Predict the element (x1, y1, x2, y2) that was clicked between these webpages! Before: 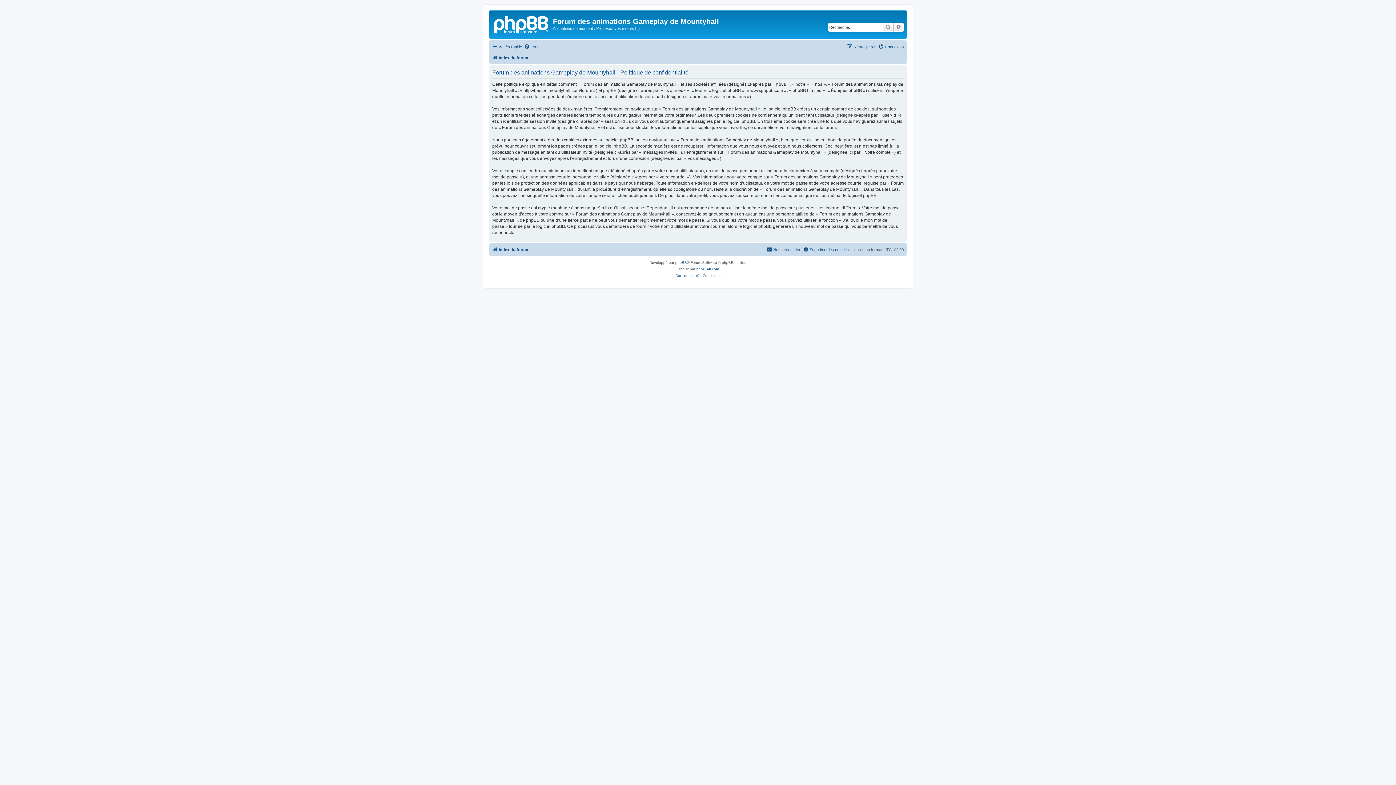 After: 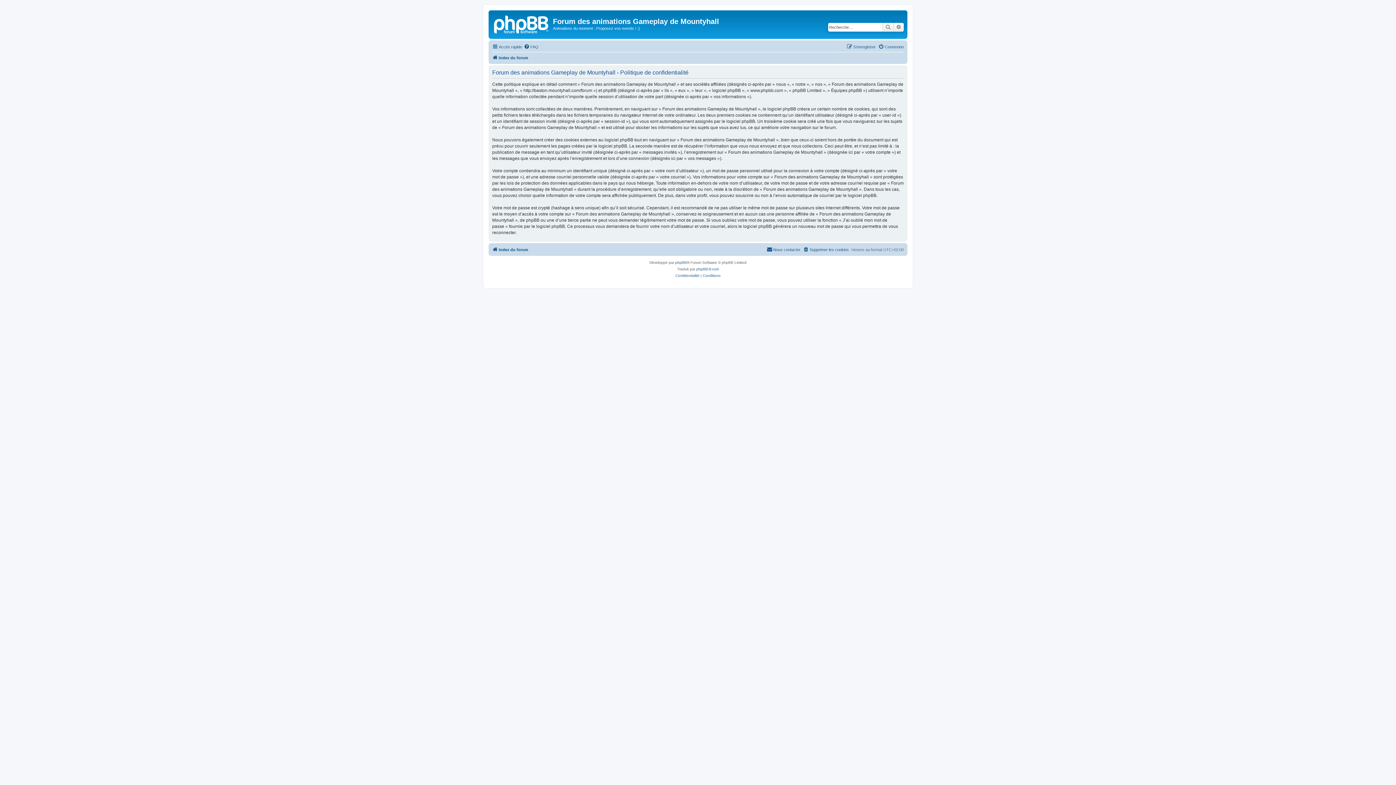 Action: label: Confidentialité bbox: (675, 272, 699, 279)